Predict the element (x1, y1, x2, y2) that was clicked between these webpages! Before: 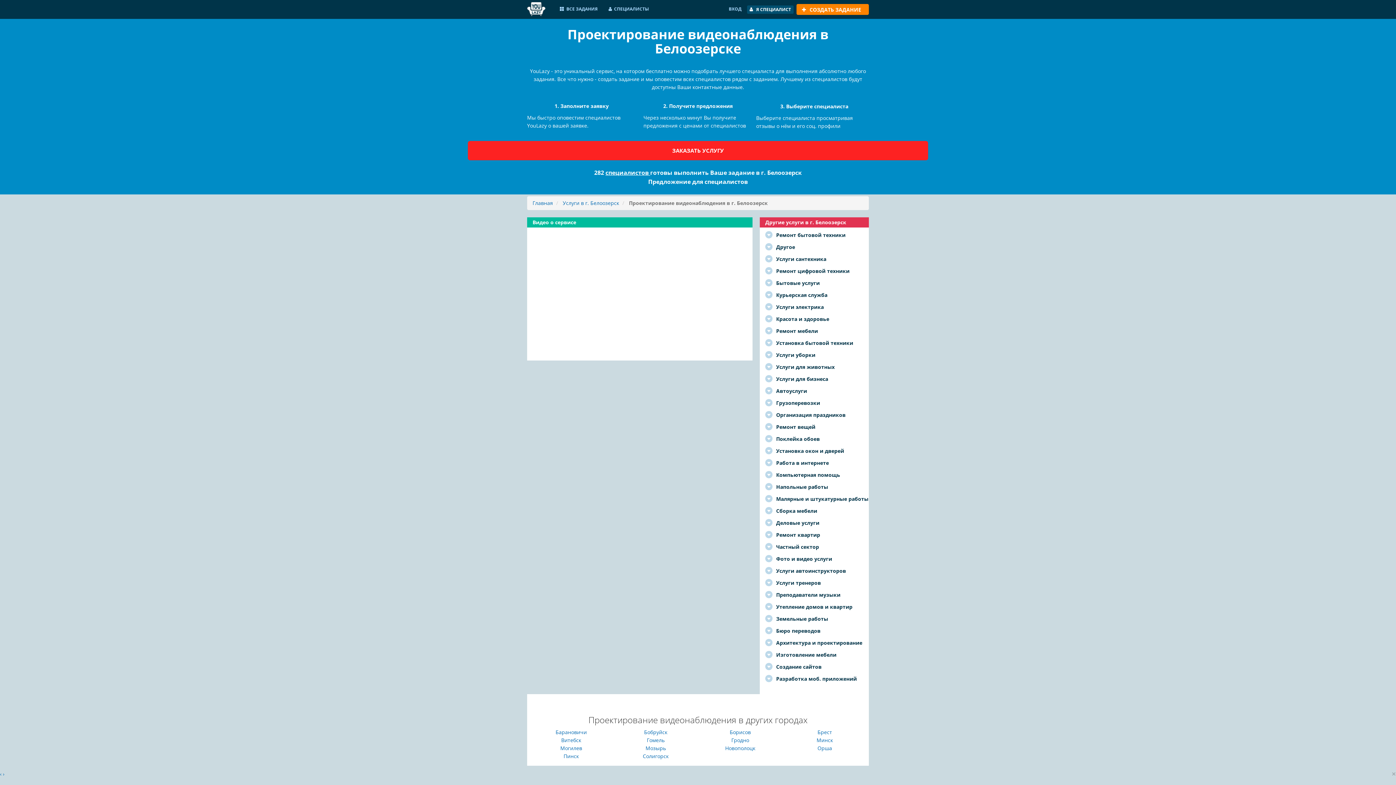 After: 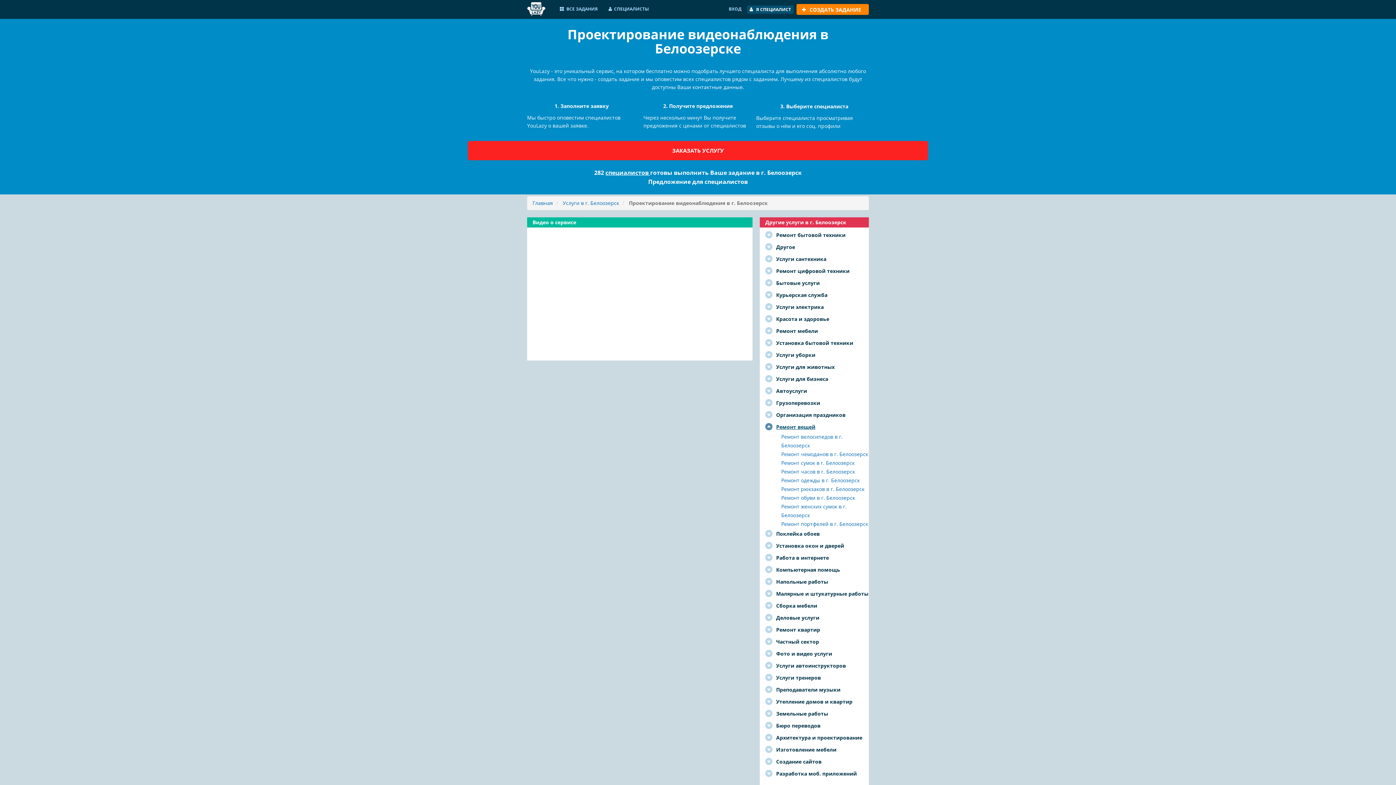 Action: label: Ремонт вещей bbox: (759, 423, 815, 430)